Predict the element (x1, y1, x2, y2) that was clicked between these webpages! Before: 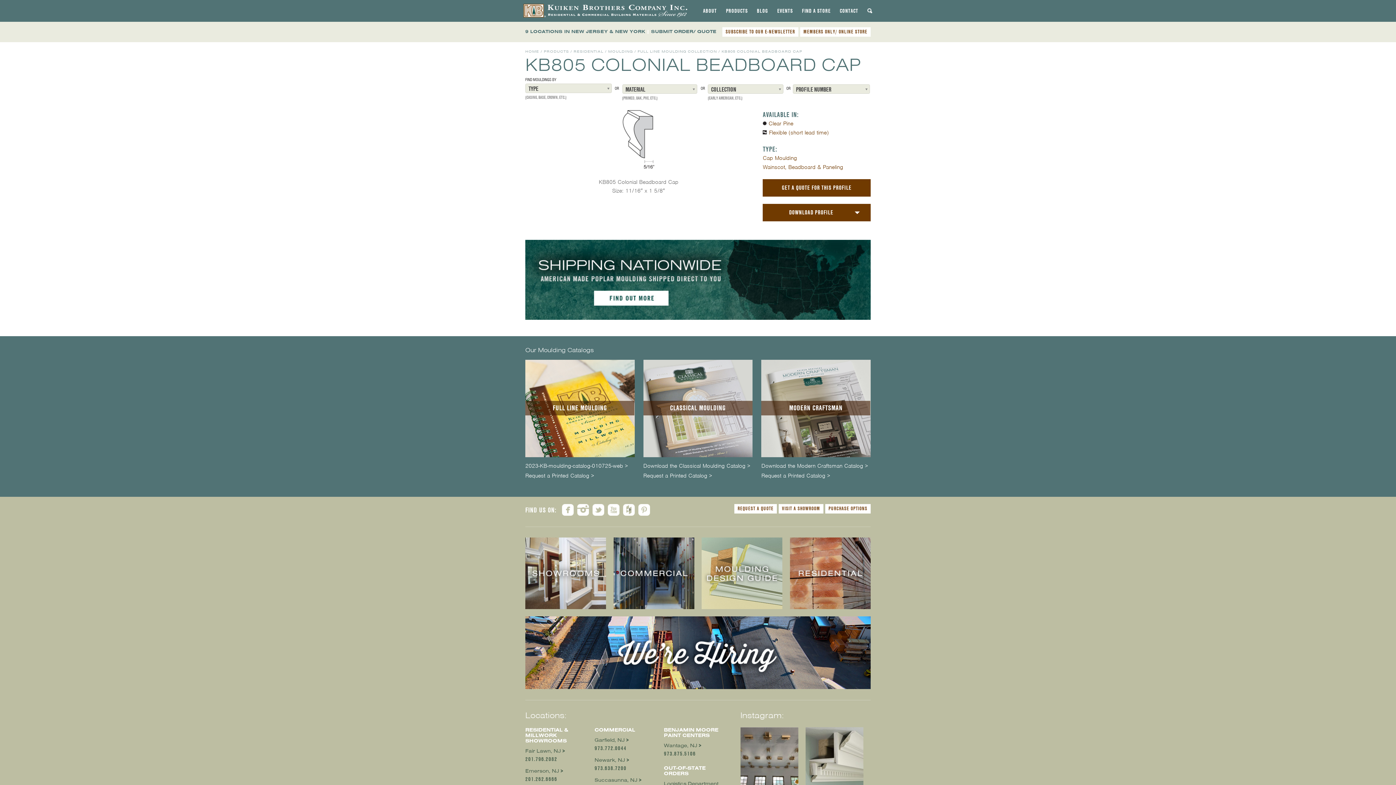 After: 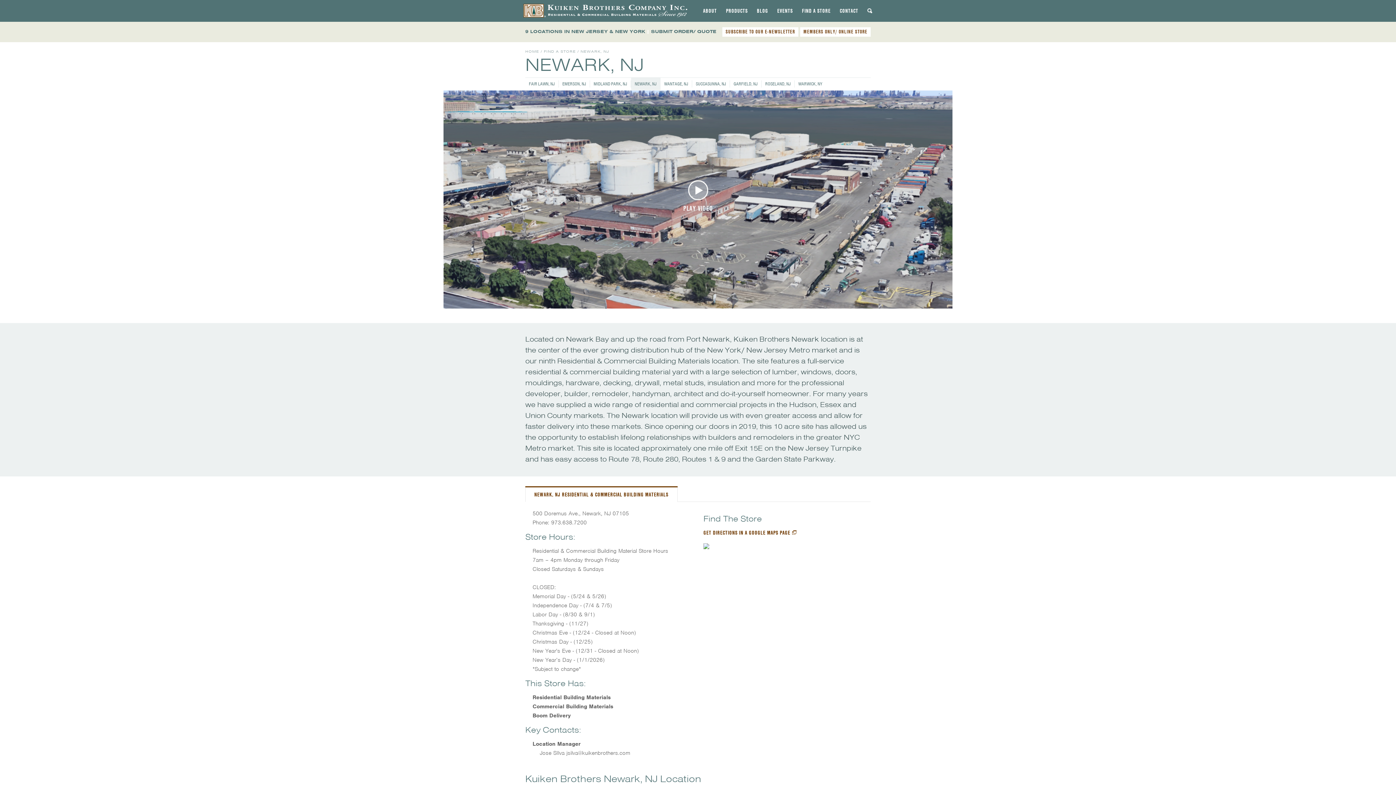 Action: bbox: (594, 757, 629, 763) label: Newark, NJ